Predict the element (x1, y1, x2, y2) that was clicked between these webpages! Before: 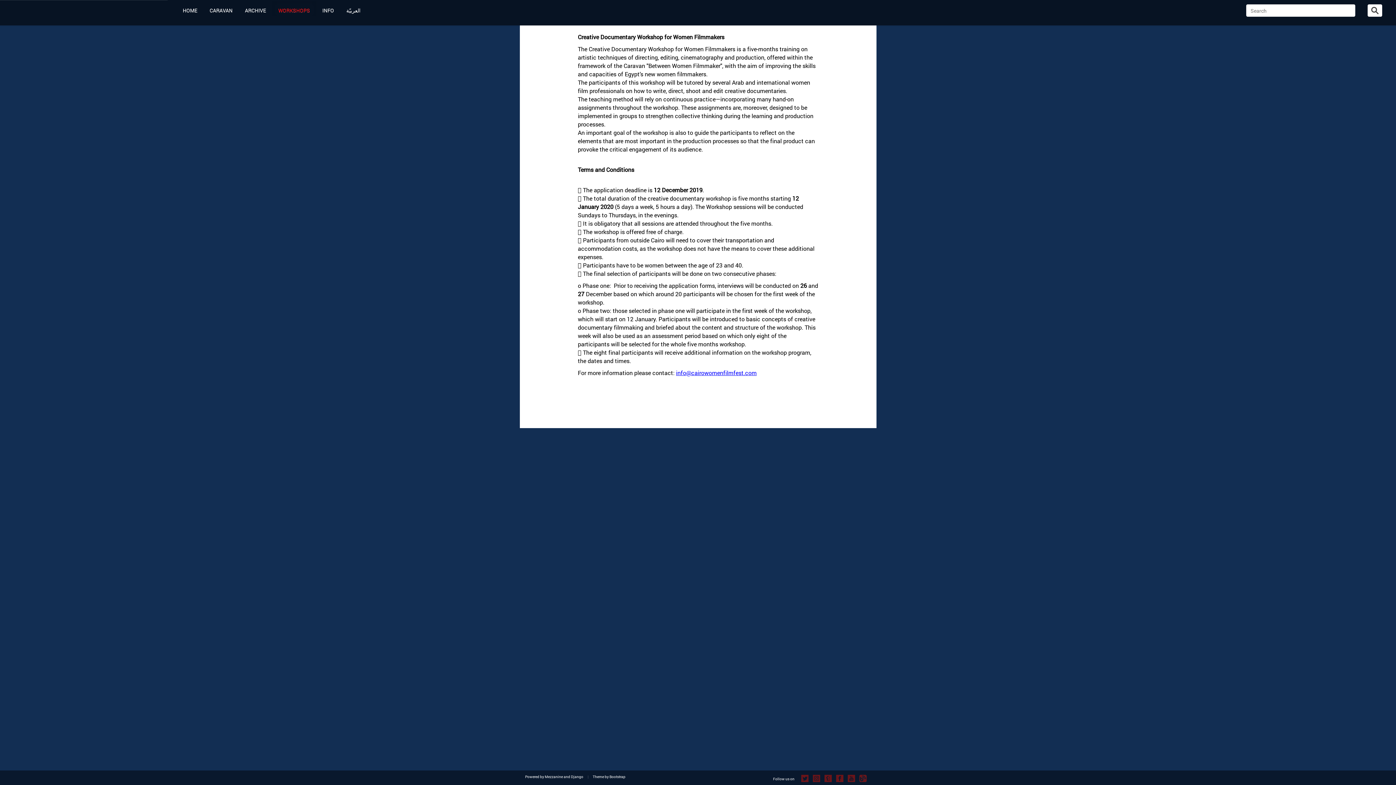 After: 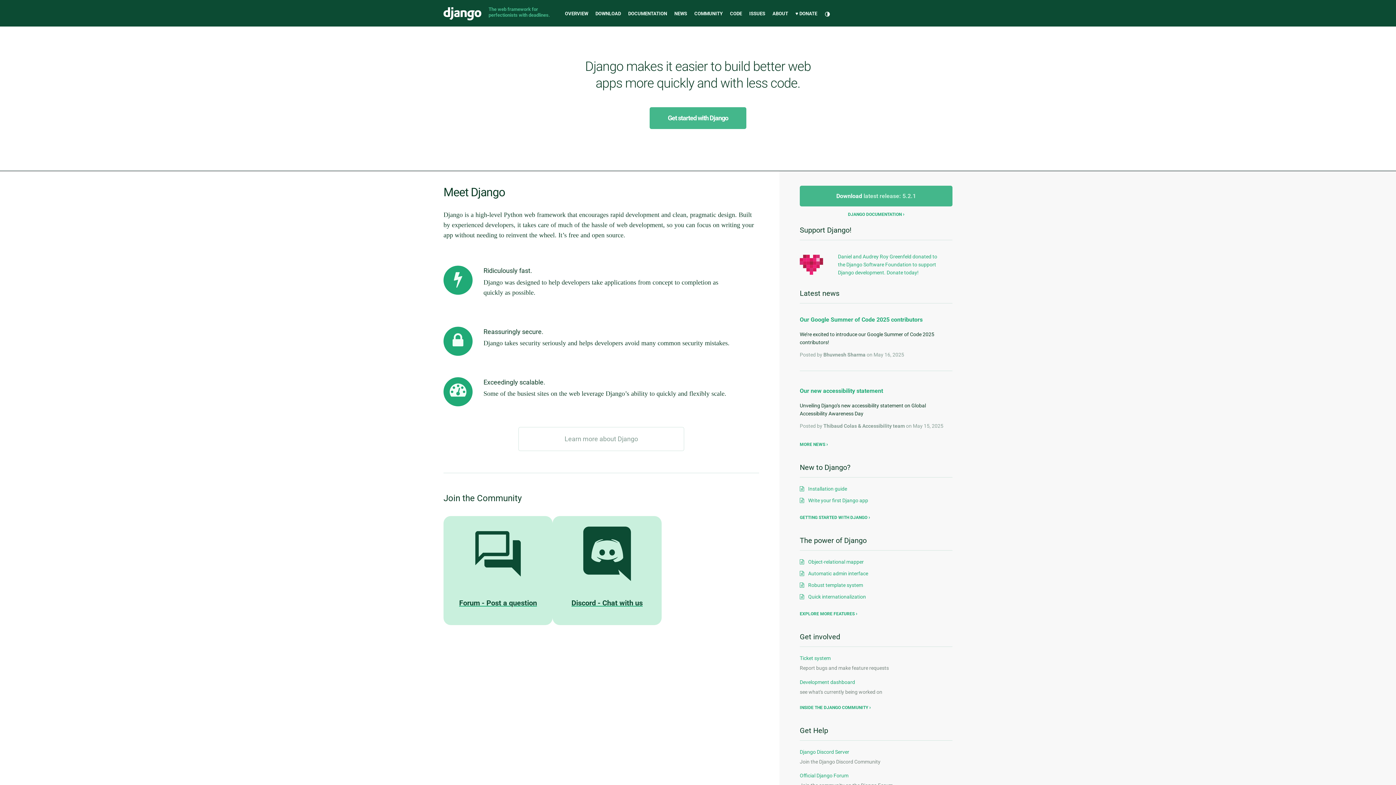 Action: bbox: (571, 774, 583, 779) label: Django